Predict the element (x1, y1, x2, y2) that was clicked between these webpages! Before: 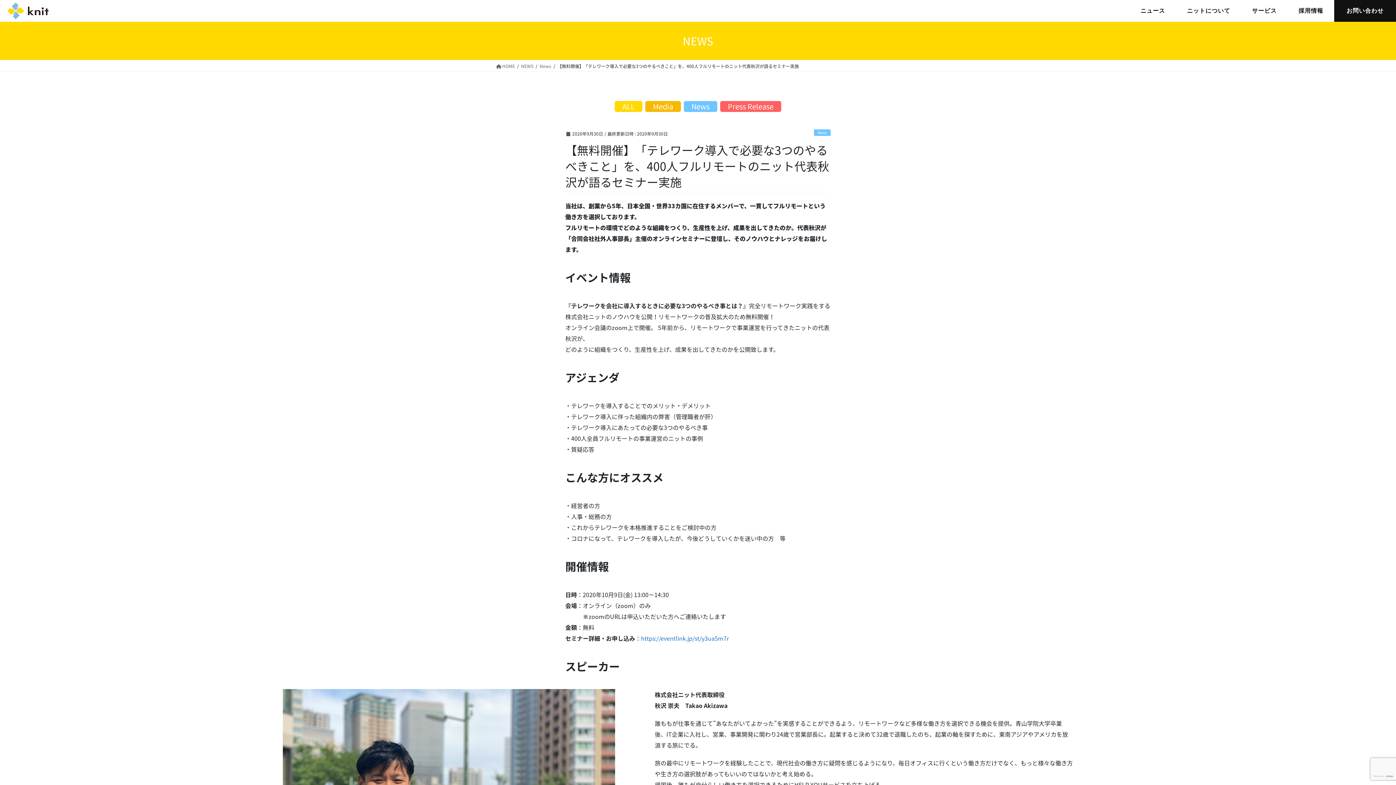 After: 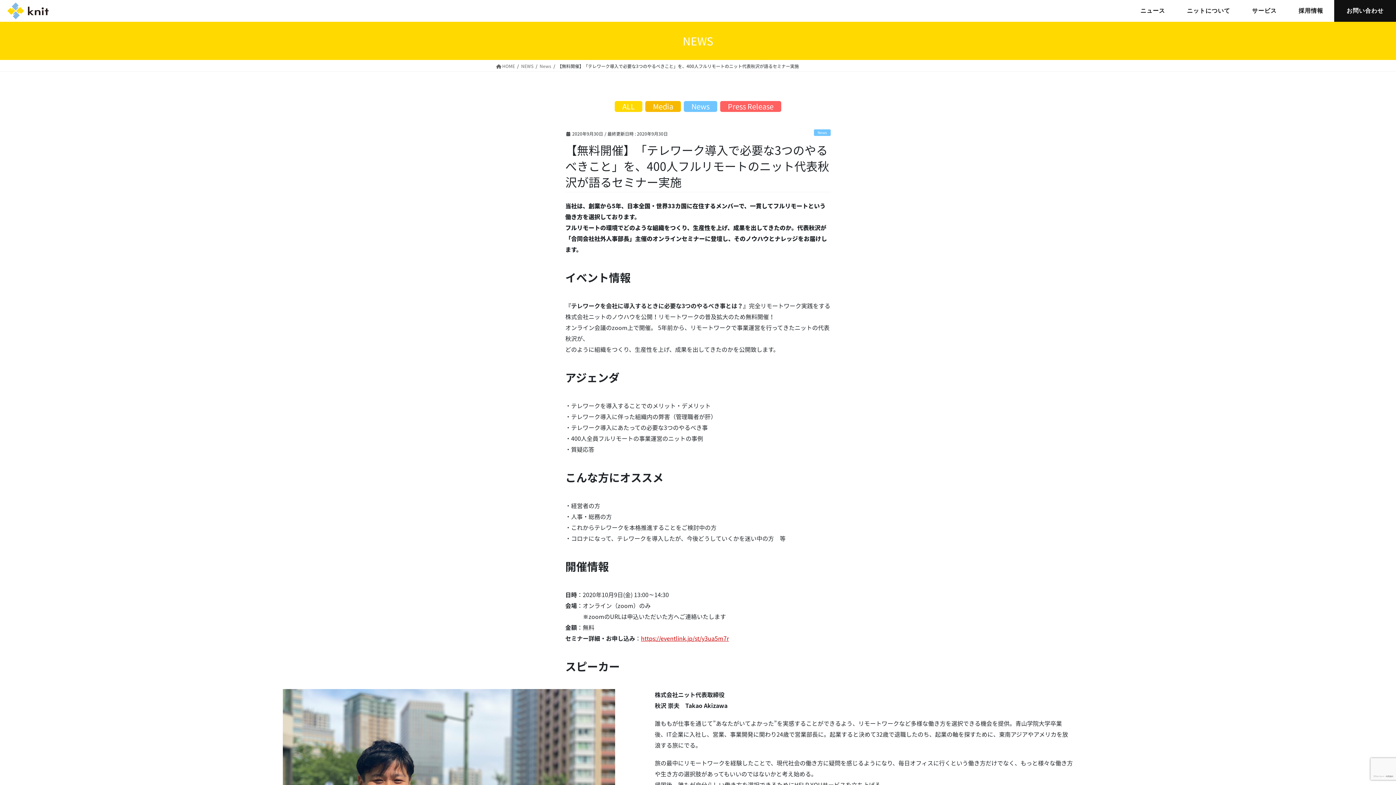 Action: label: https://eventlink.jp/st/y3ua5m7r bbox: (641, 634, 729, 642)